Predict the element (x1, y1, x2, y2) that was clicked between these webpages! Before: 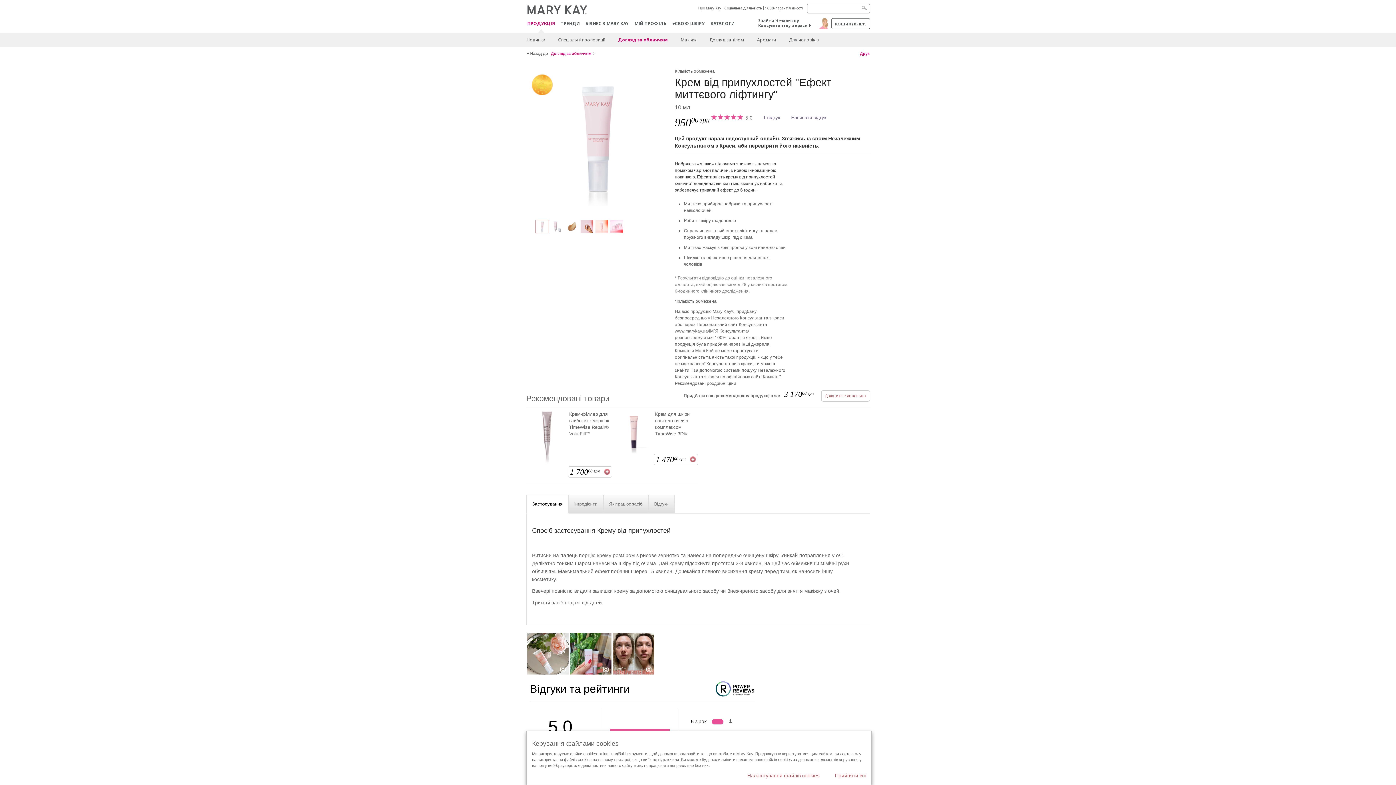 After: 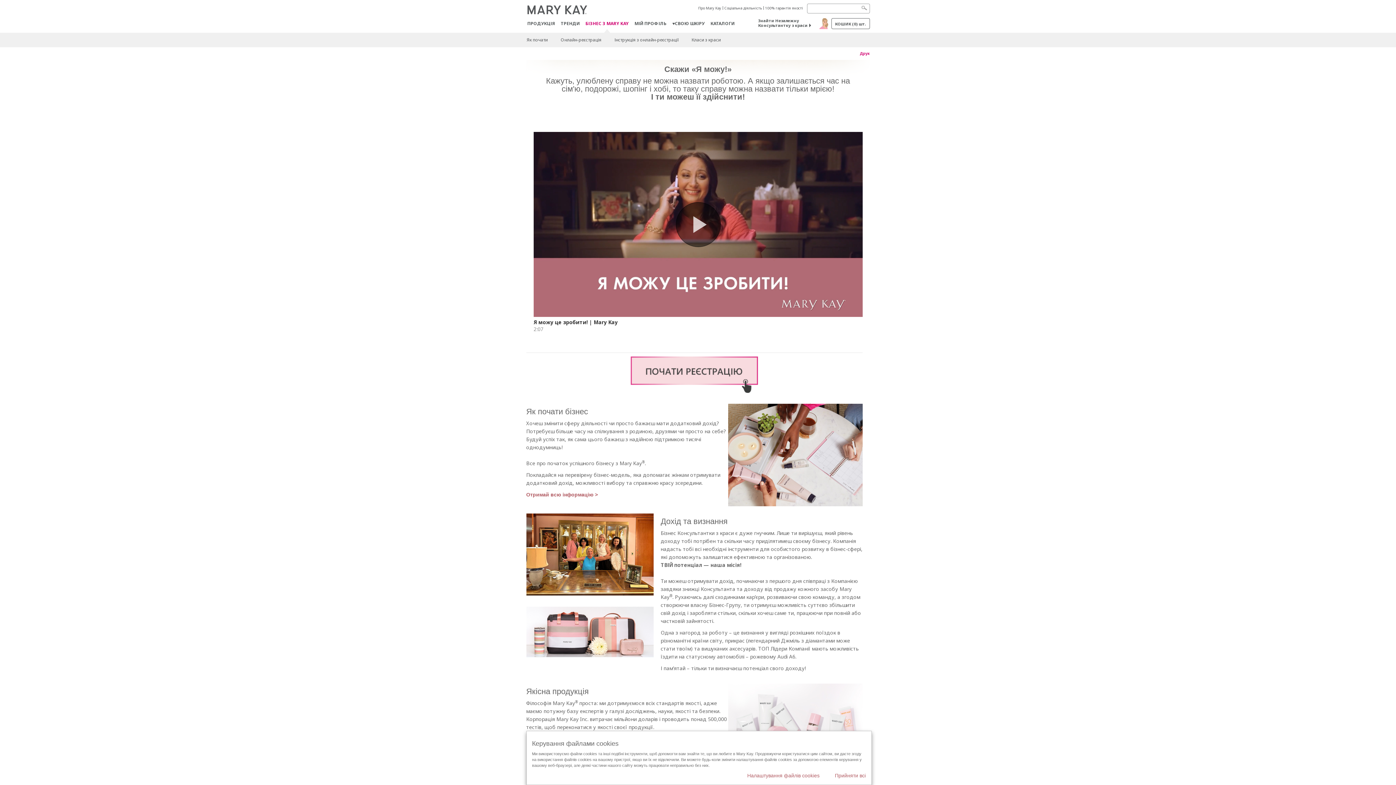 Action: label: БІЗНЕС З MARY KAY bbox: (585, 21, 628, 25)